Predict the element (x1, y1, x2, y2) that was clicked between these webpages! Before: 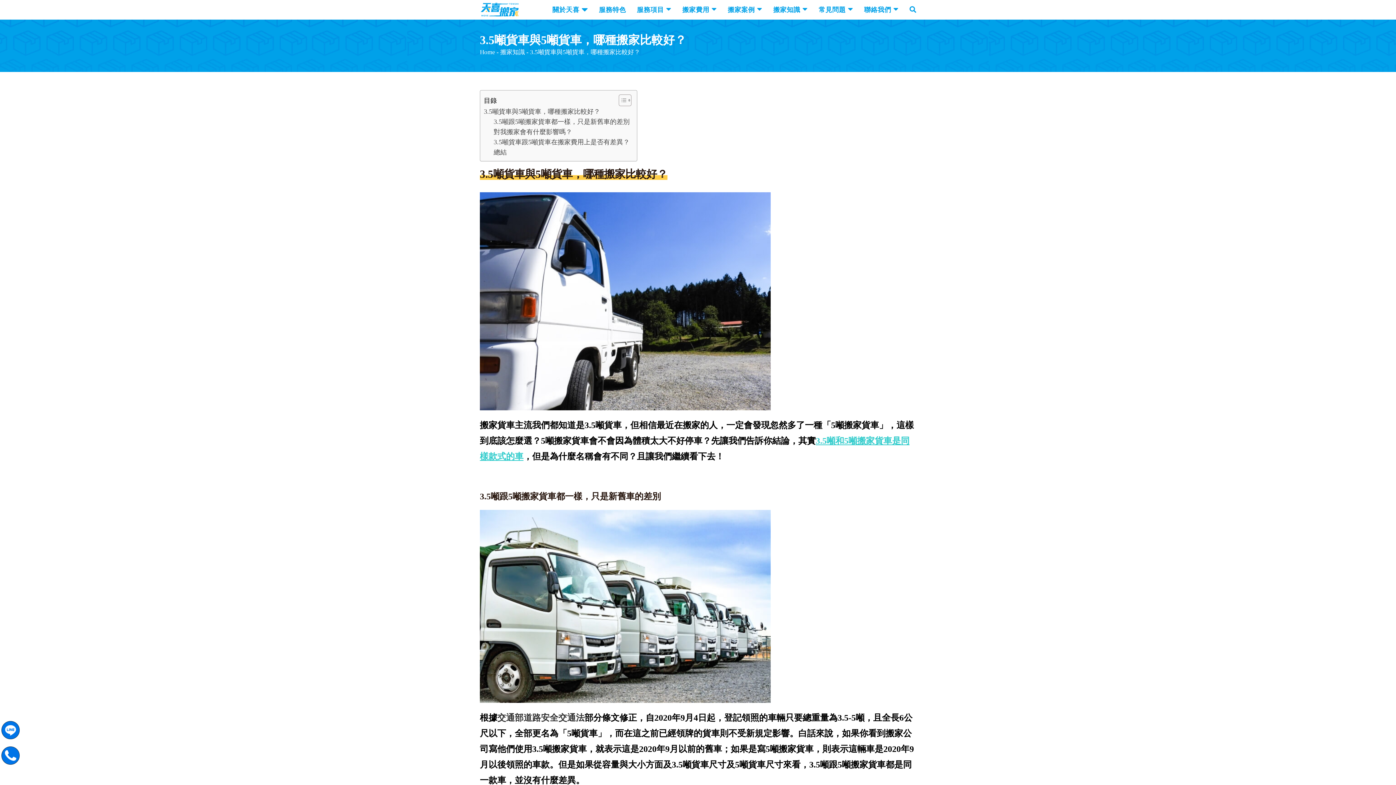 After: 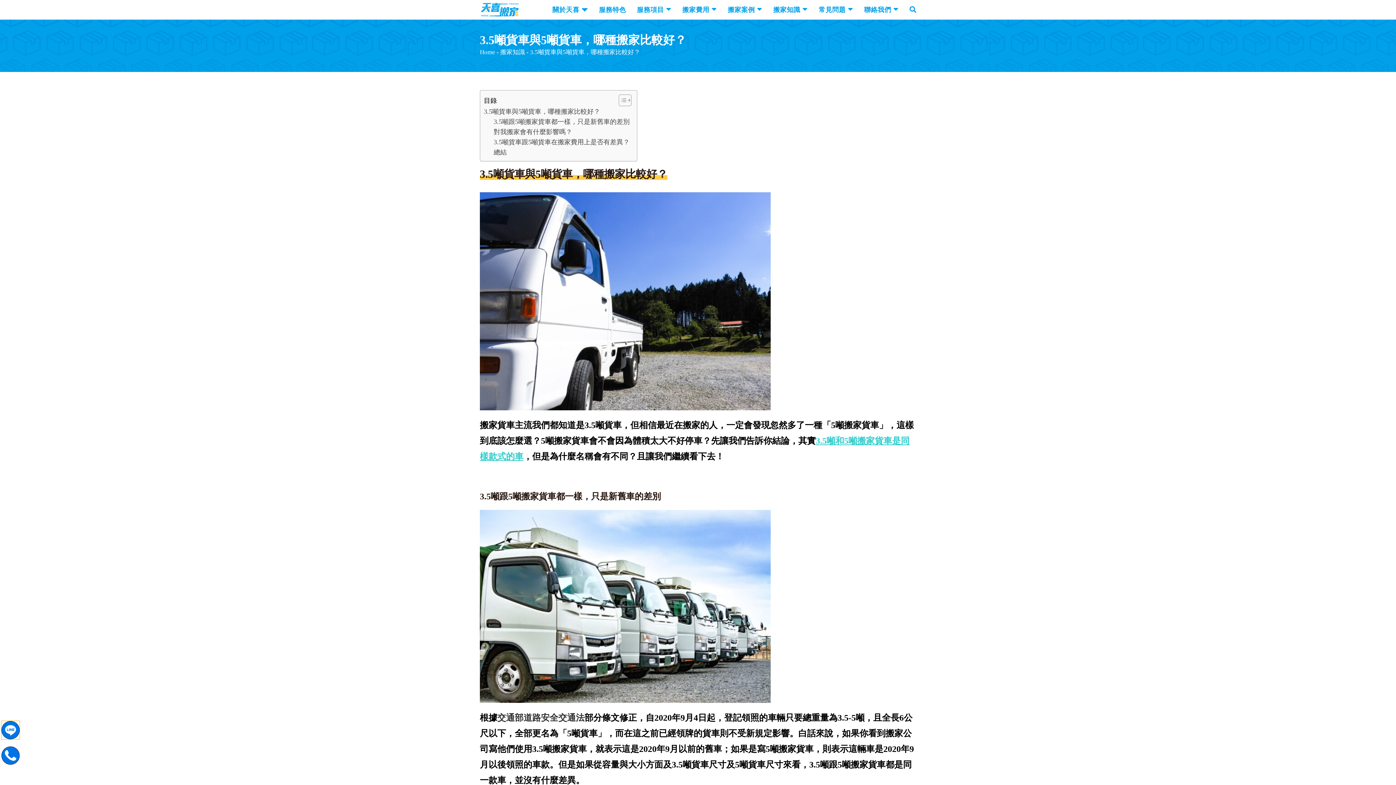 Action: bbox: (1, 721, 19, 739)